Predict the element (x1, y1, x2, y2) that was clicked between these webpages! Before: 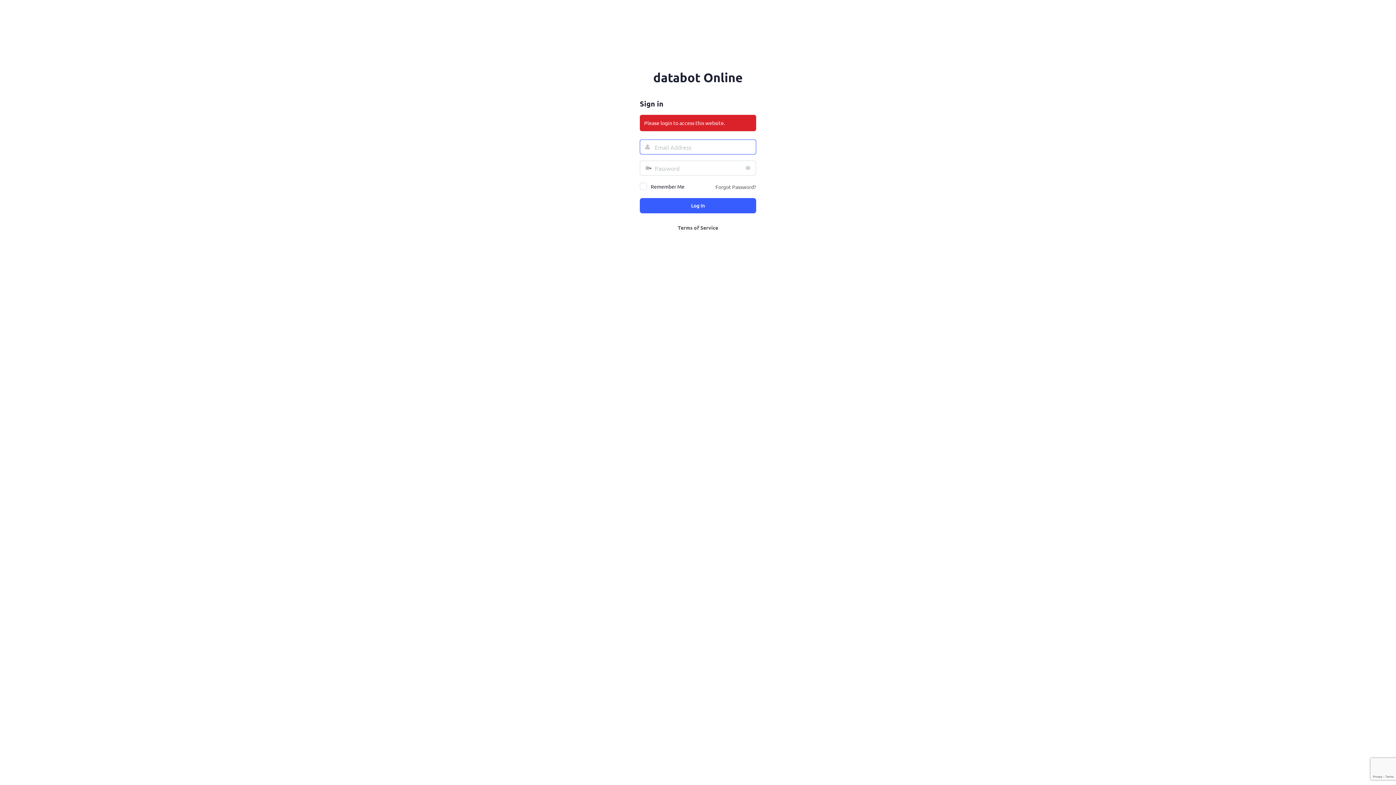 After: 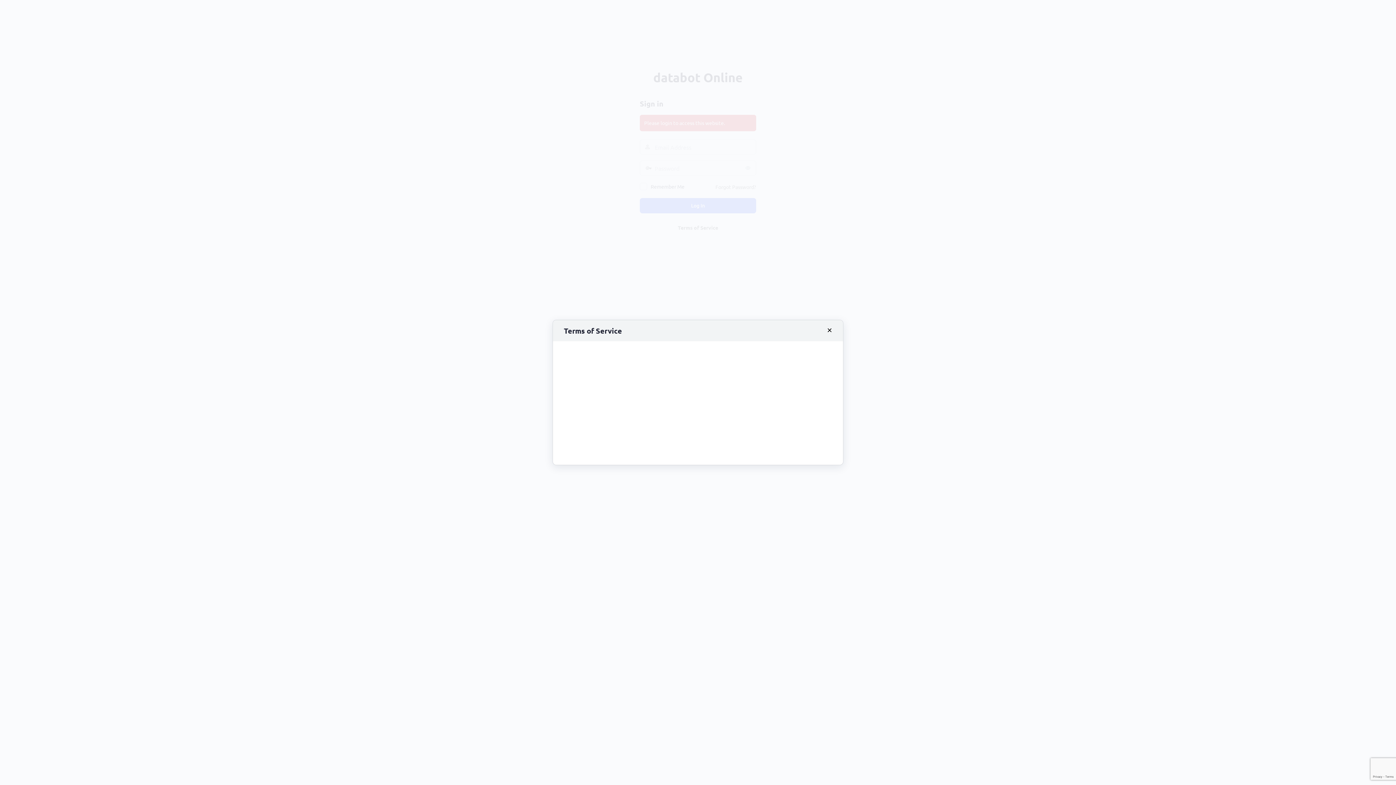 Action: bbox: (678, 224, 718, 230) label: Terms of Service